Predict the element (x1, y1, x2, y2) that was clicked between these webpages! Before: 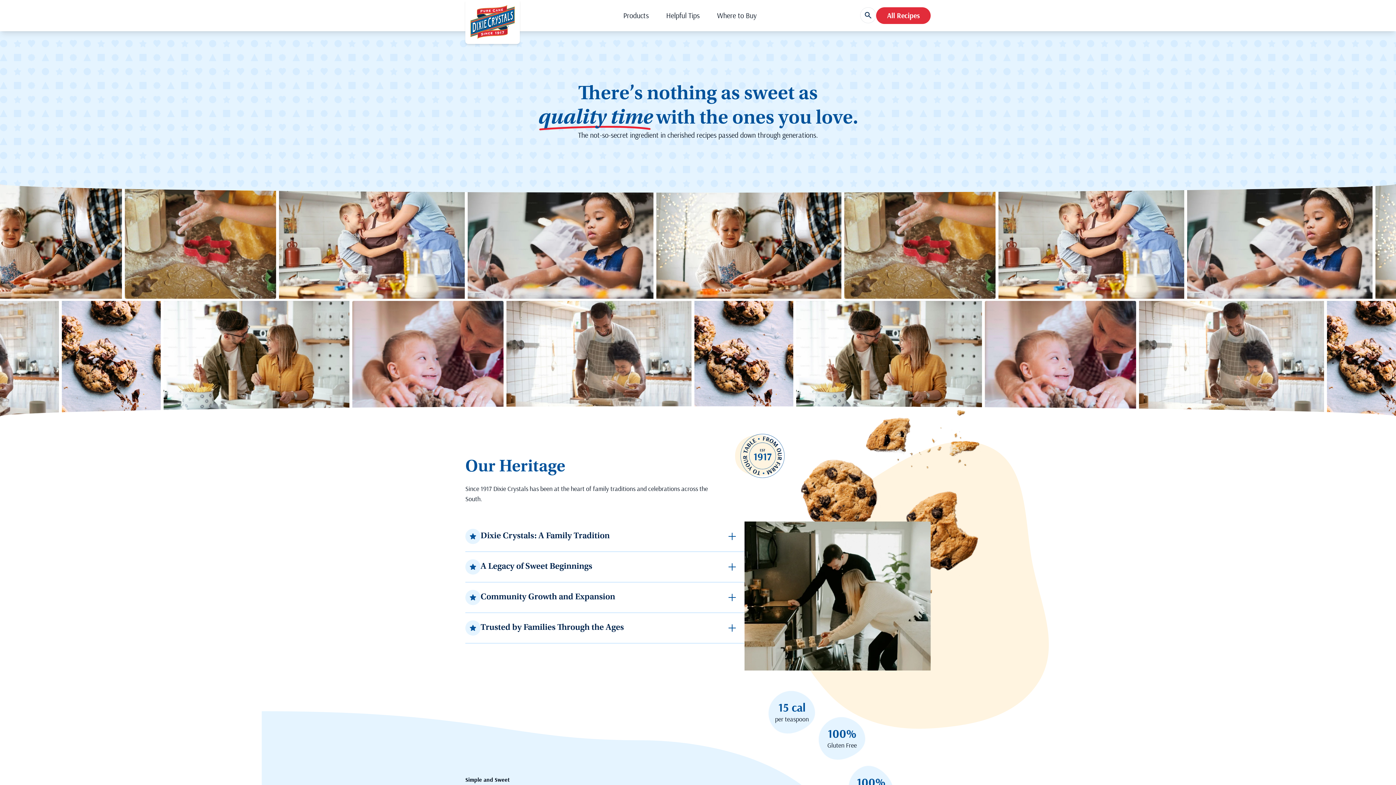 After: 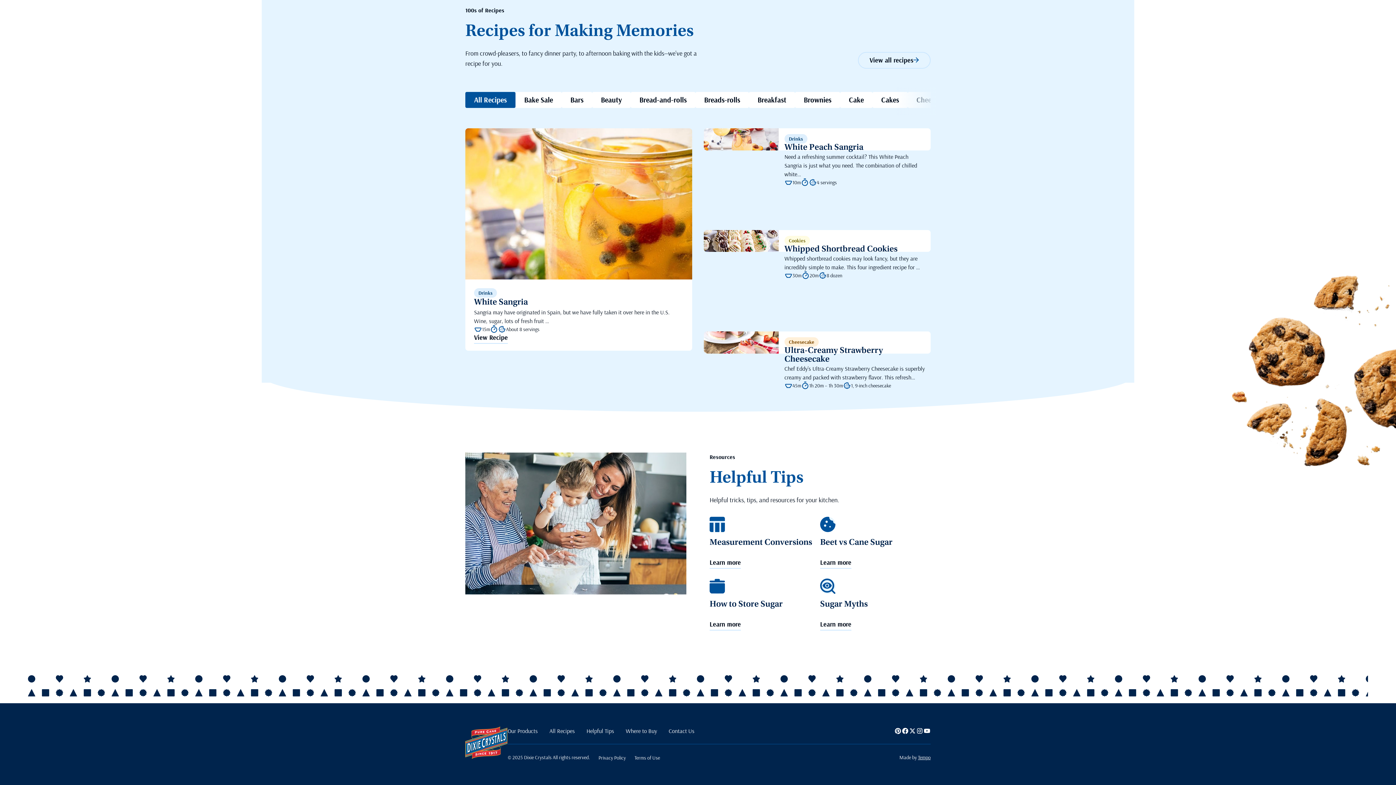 Action: label: Helpful Tips bbox: (666, 10, 699, 20)